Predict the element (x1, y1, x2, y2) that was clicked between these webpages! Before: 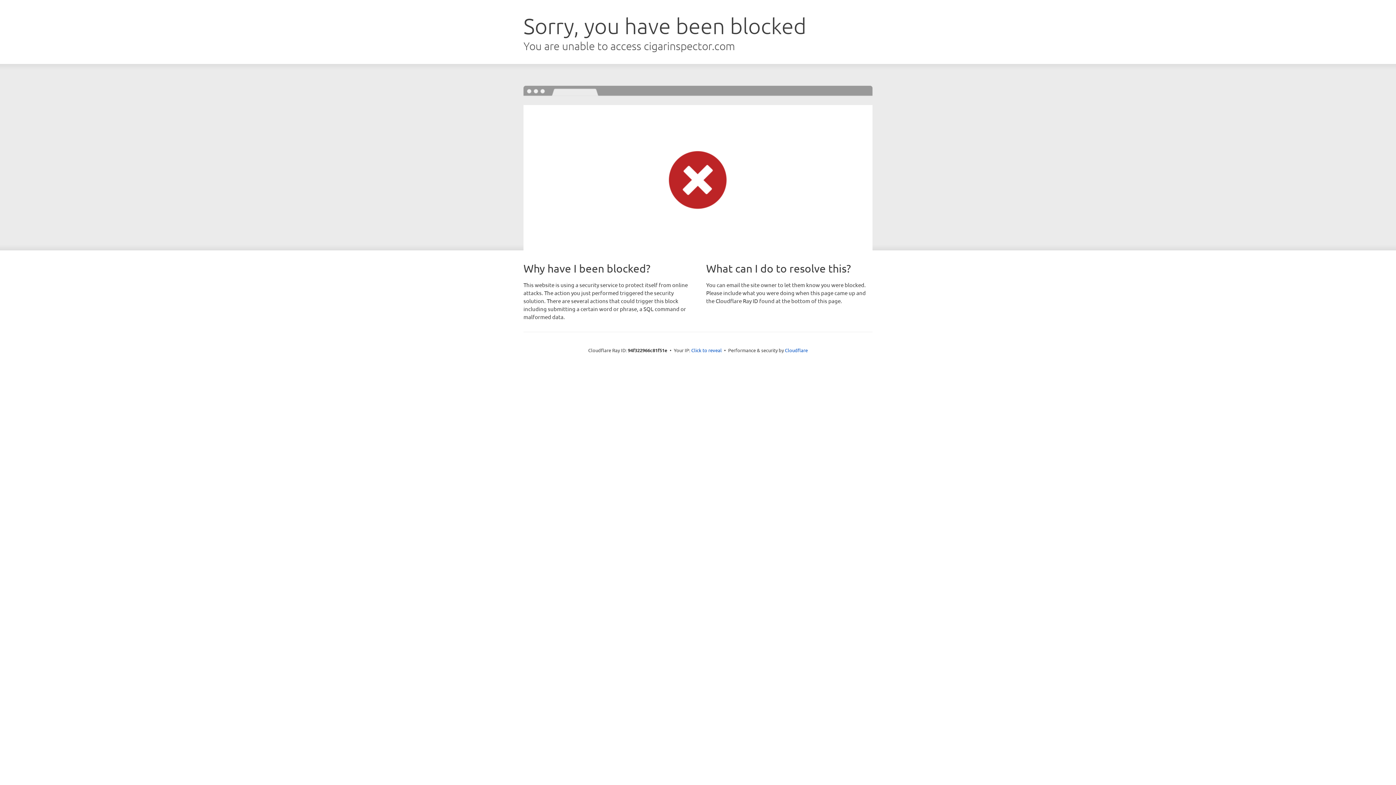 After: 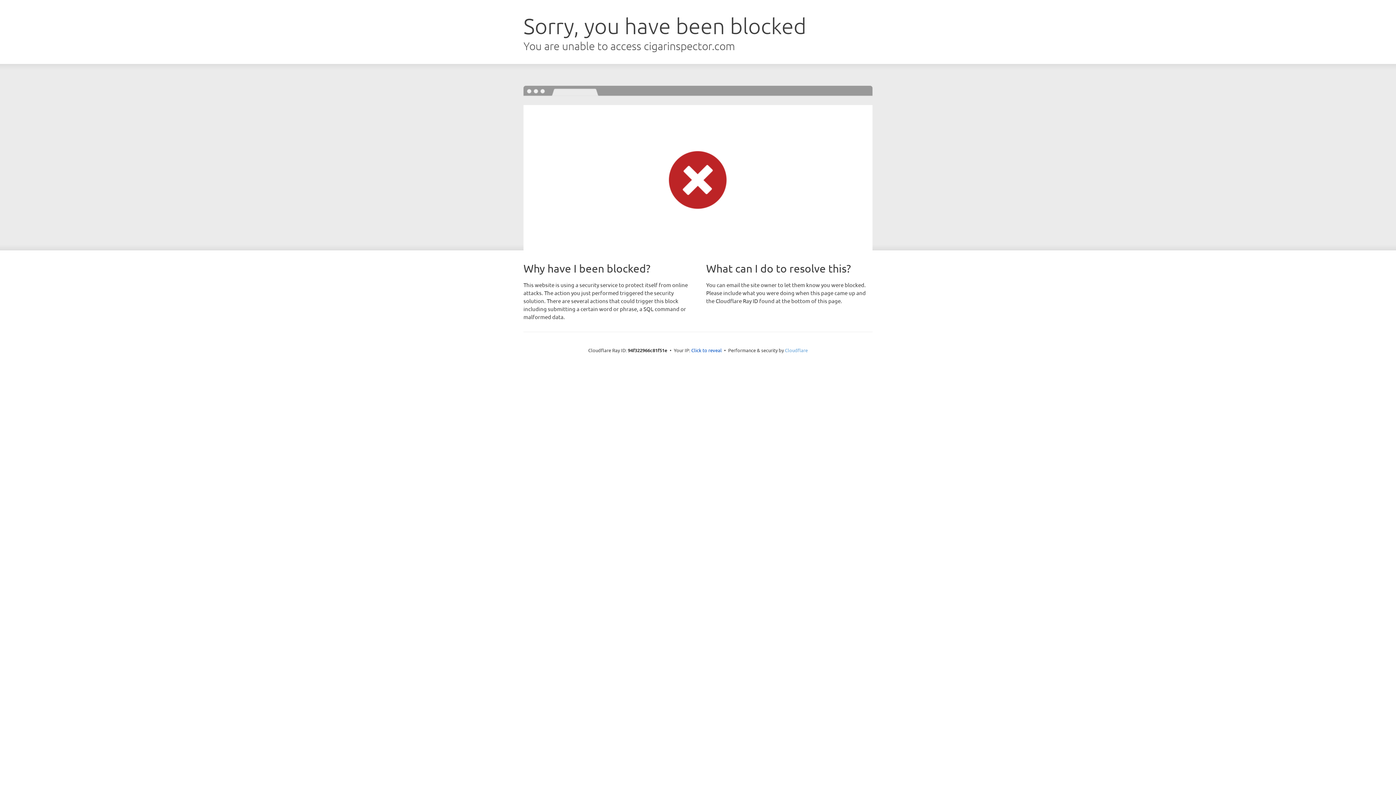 Action: bbox: (785, 347, 808, 353) label: Cloudflare